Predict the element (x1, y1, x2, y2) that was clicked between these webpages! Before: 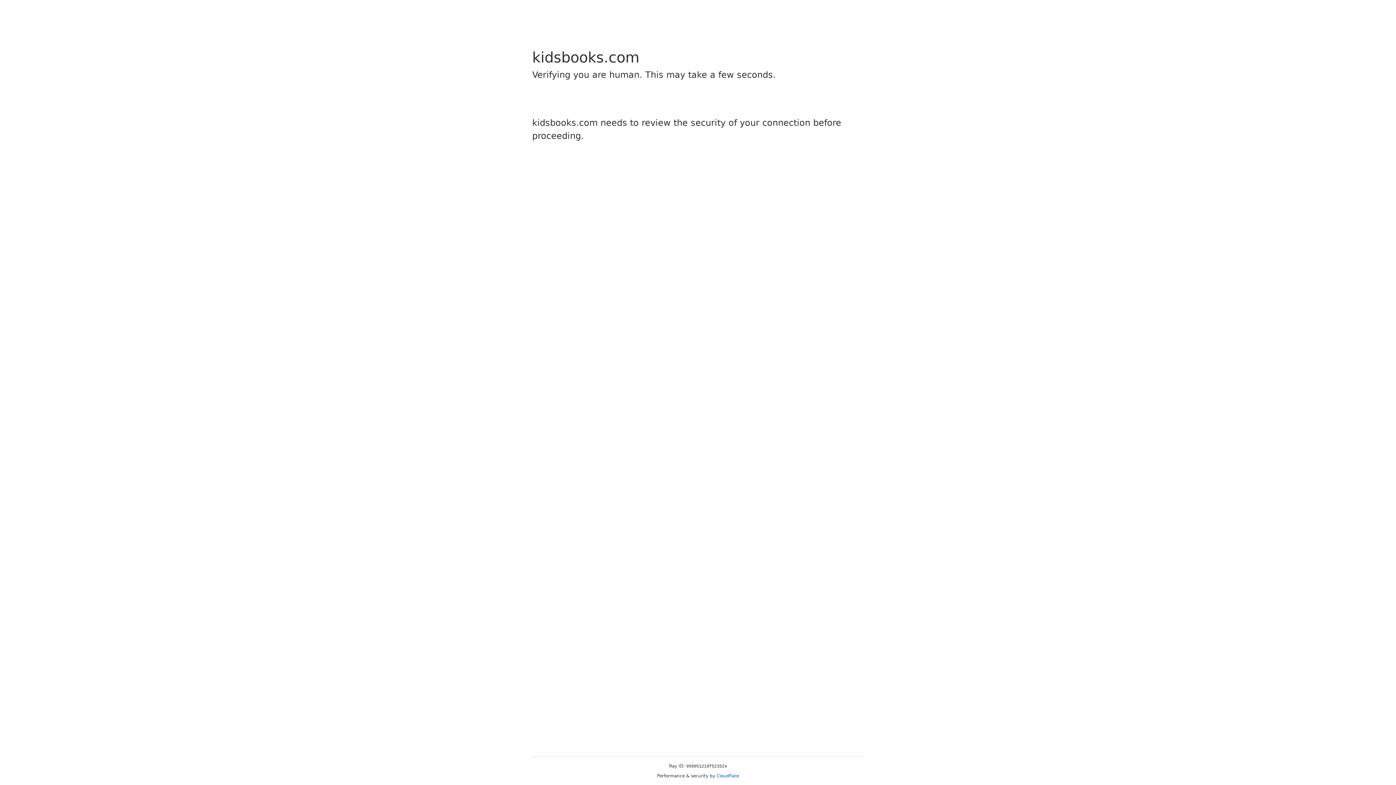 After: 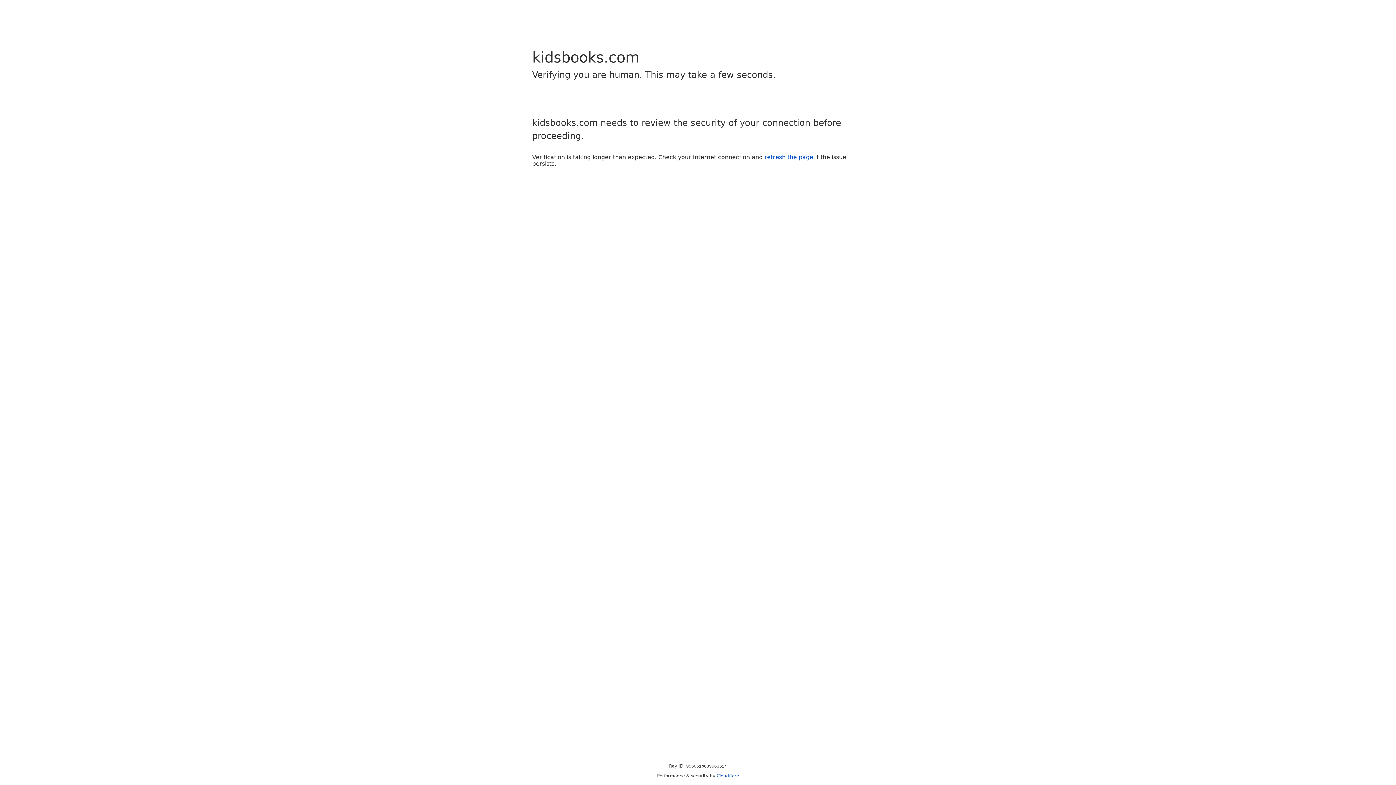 Action: bbox: (716, 773, 739, 778) label: Cloudflare